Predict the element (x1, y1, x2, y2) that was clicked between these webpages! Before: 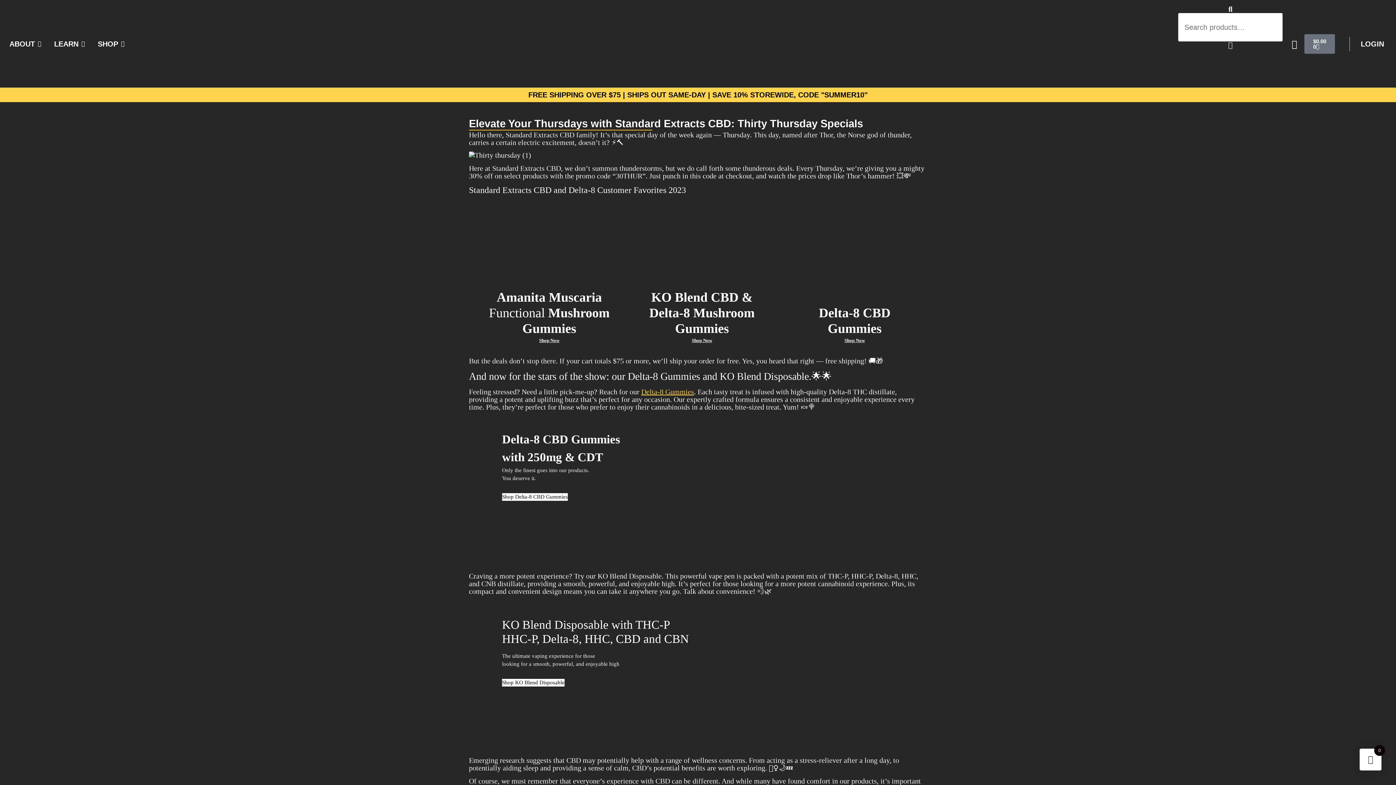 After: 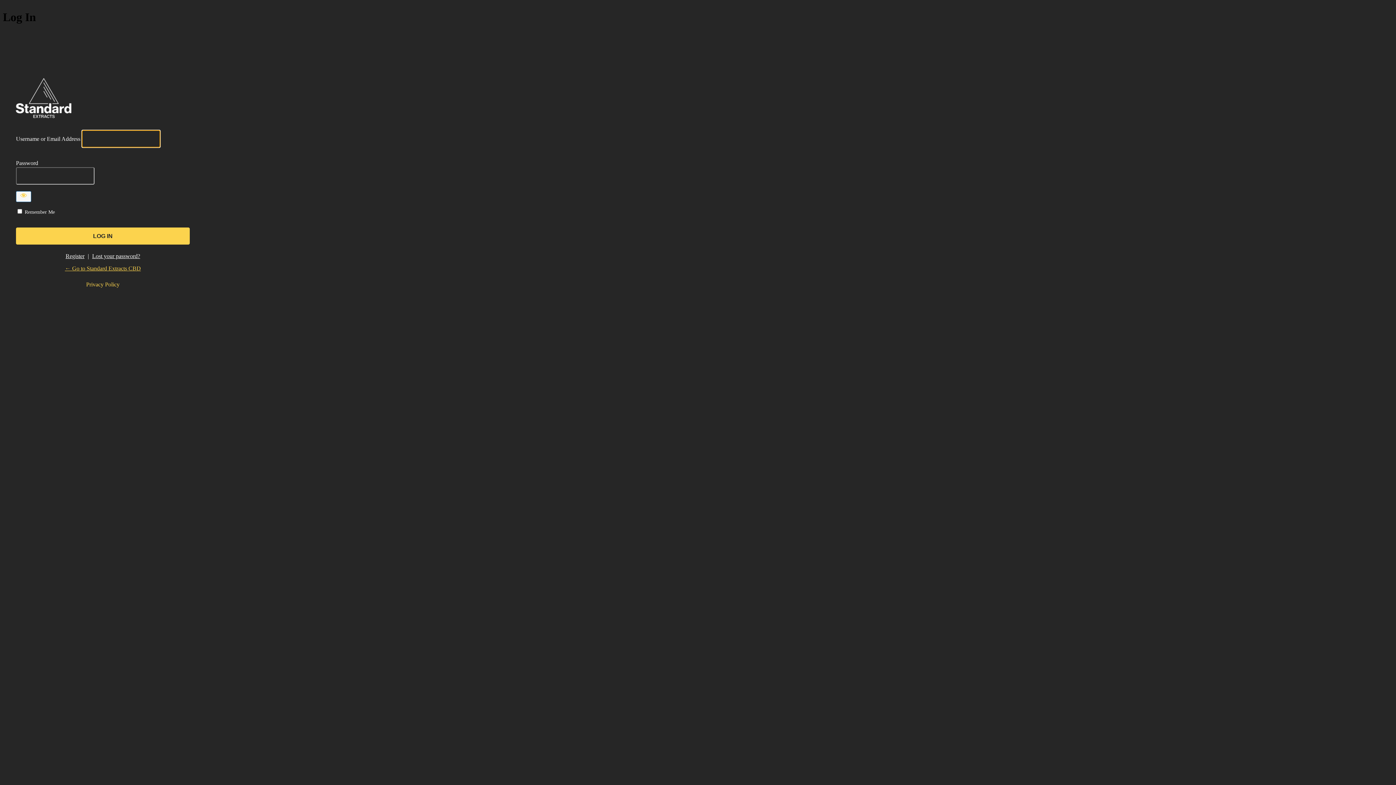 Action: bbox: (1349, 36, 1388, 51) label: LOGIN